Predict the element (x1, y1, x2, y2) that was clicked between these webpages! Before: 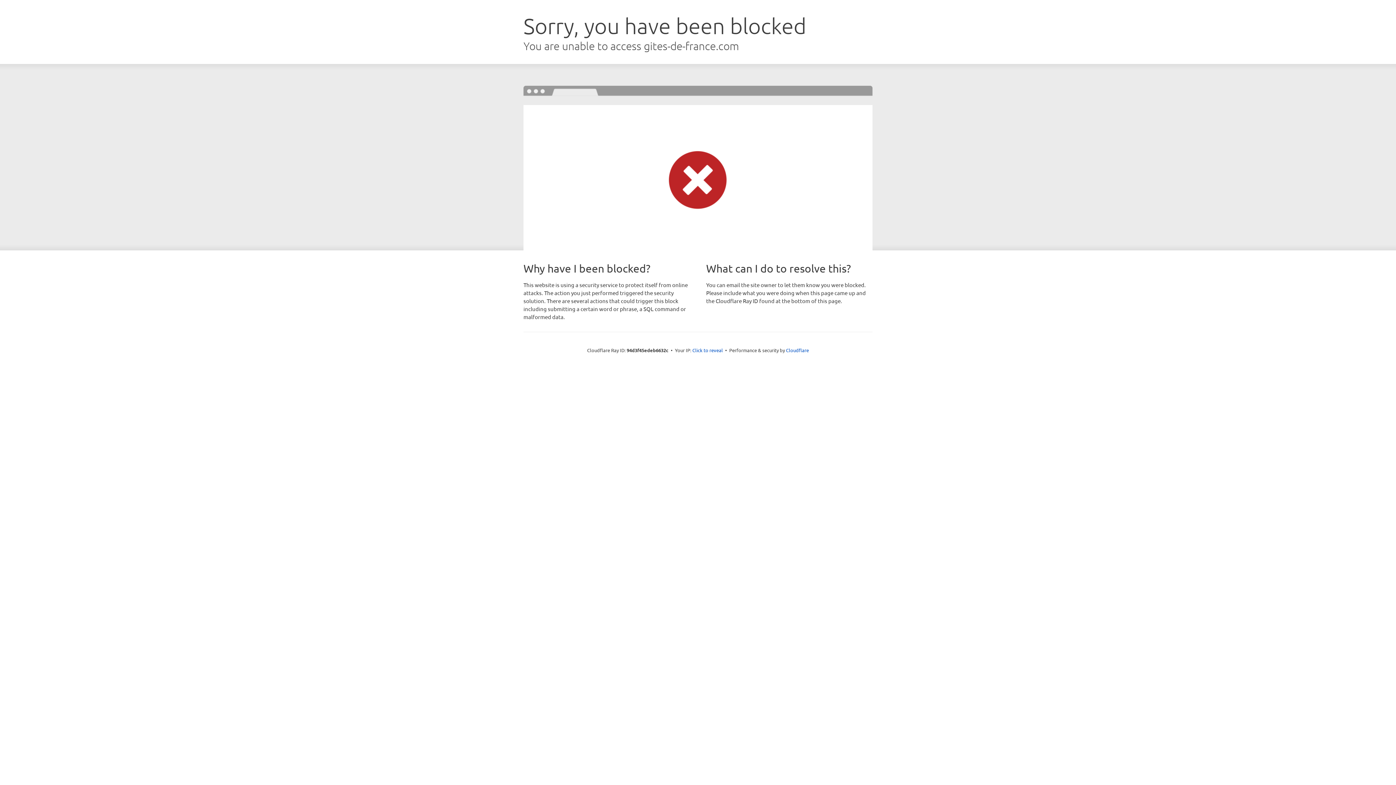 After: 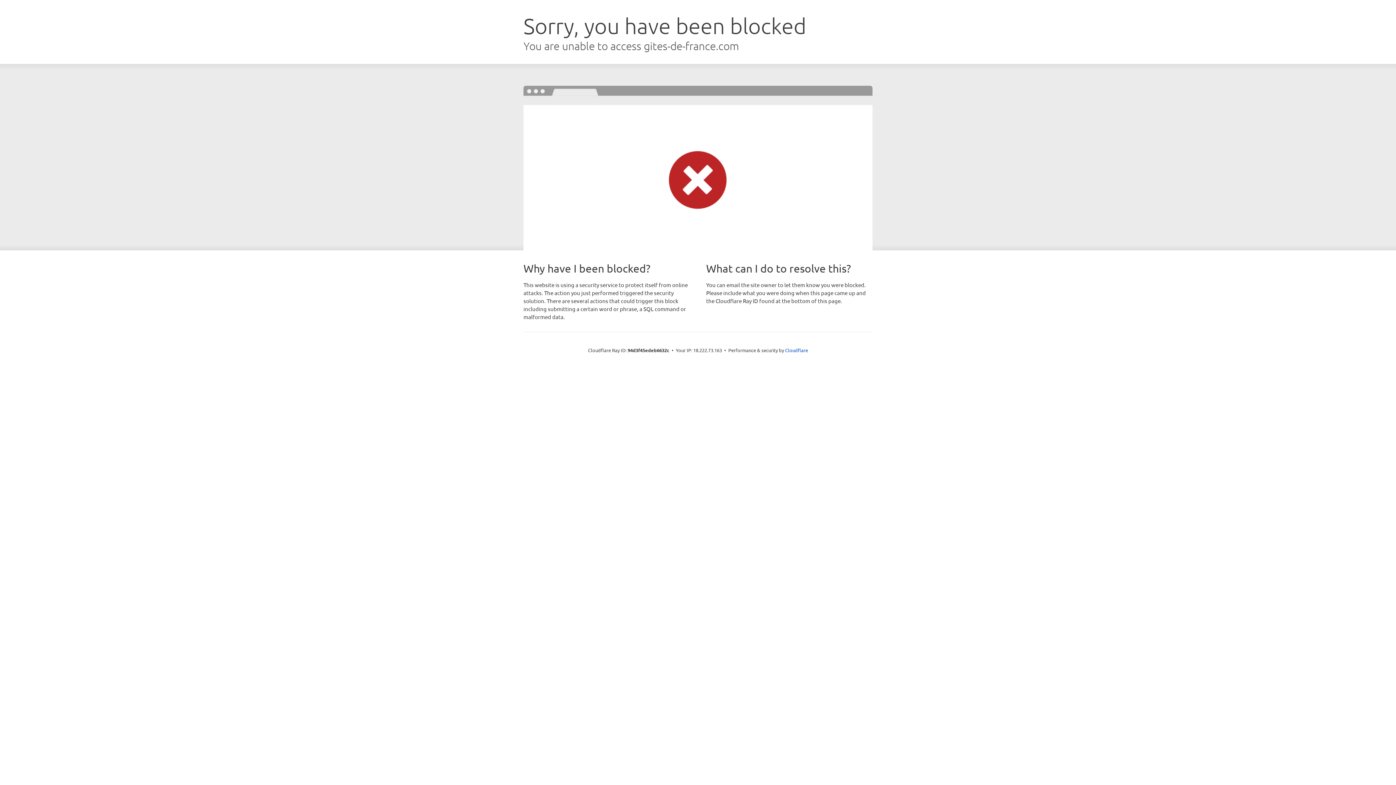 Action: bbox: (692, 346, 723, 353) label: Click to reveal